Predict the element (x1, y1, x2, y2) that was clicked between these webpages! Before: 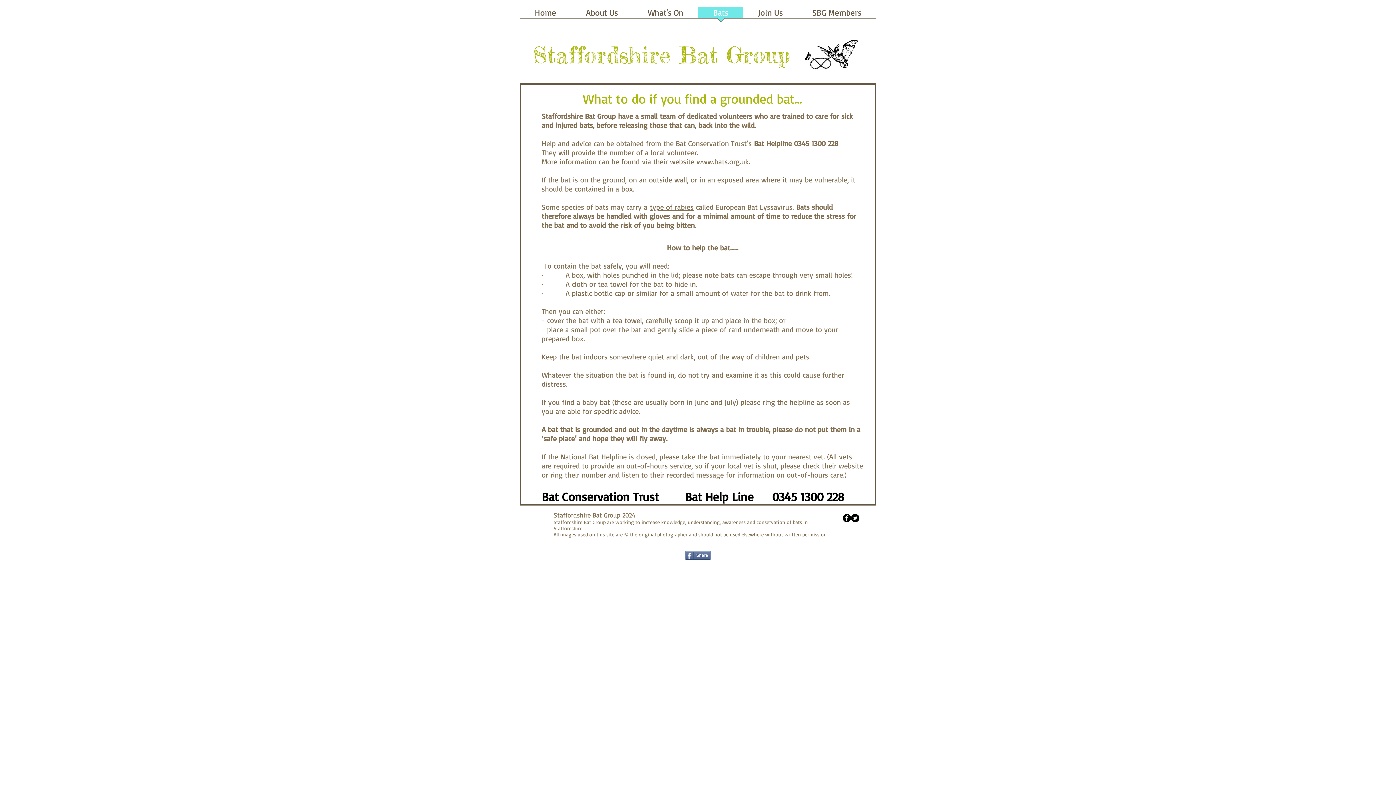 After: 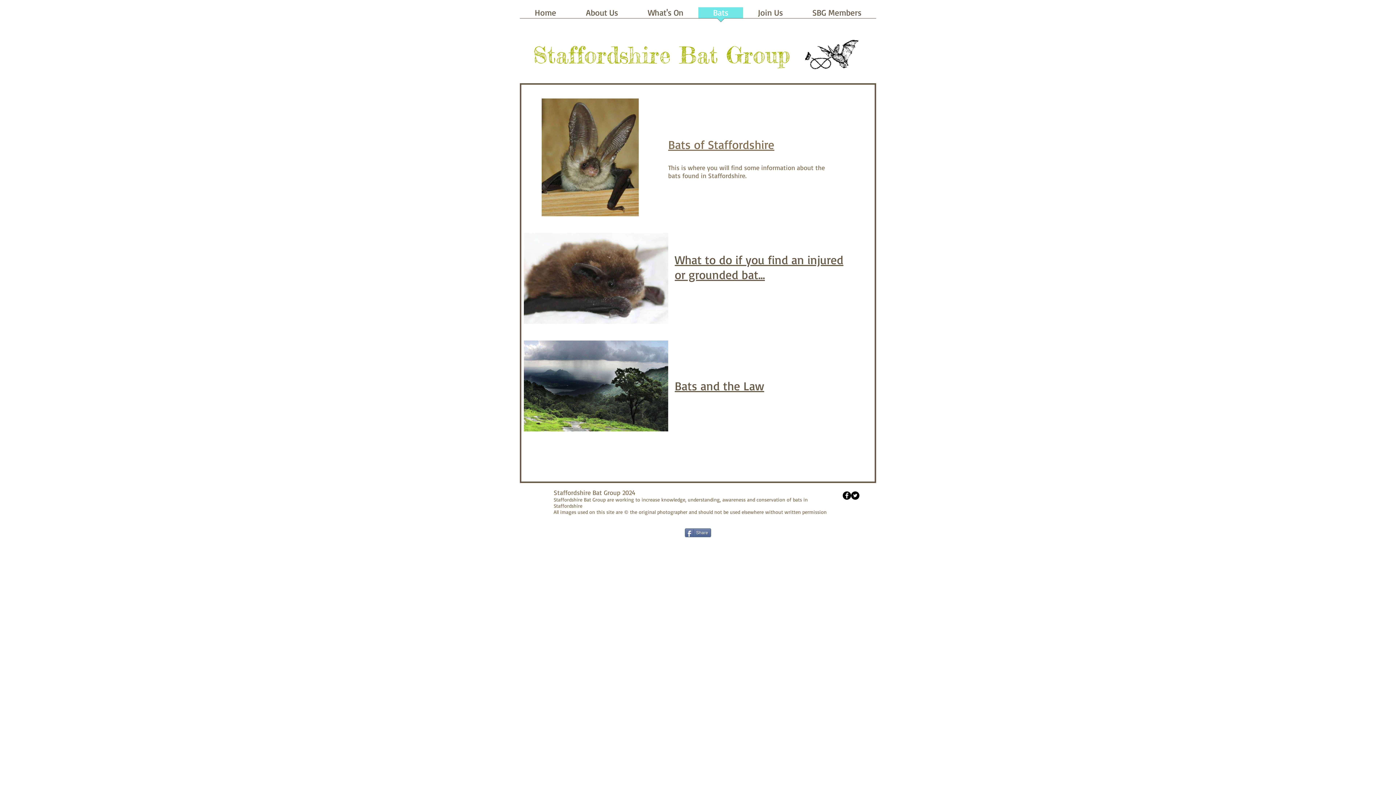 Action: bbox: (698, 7, 743, 22) label: Bats